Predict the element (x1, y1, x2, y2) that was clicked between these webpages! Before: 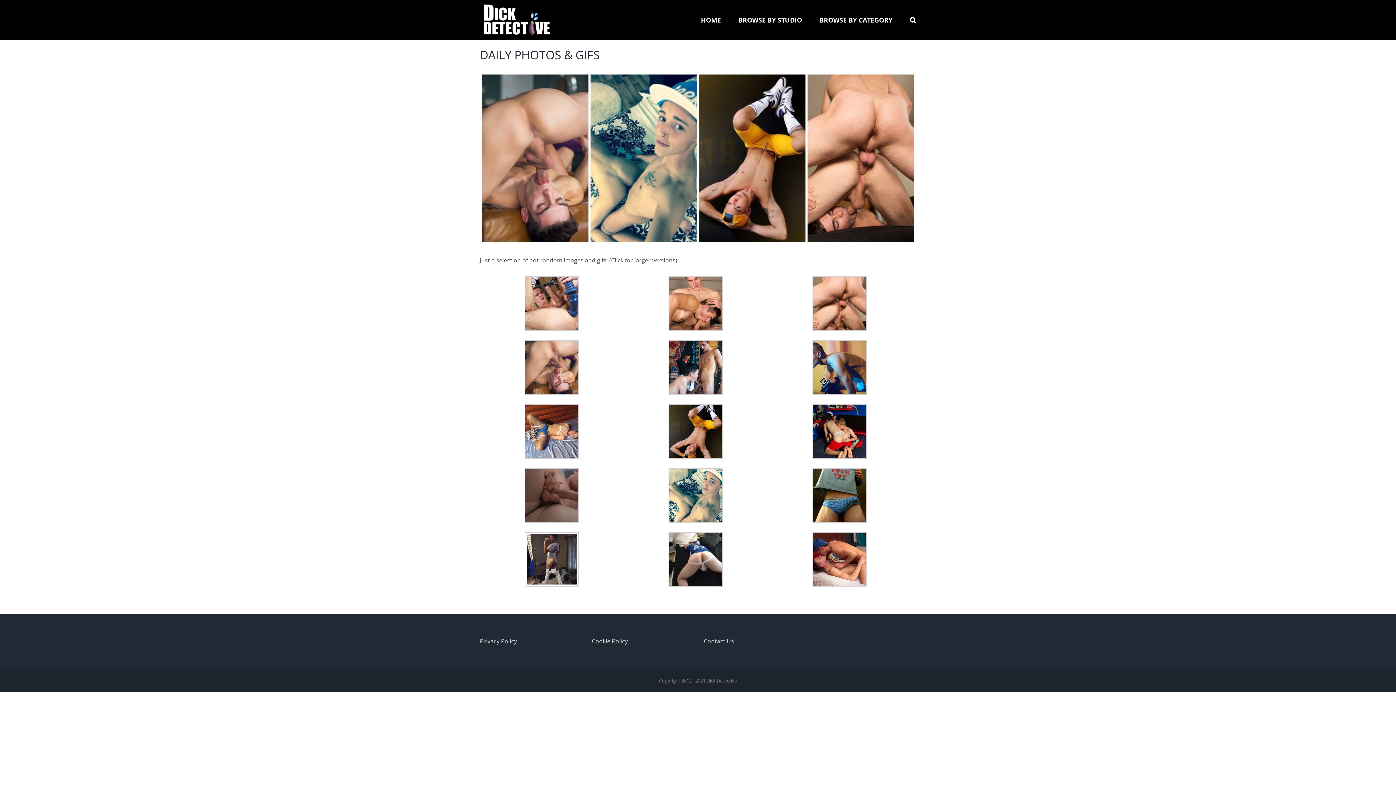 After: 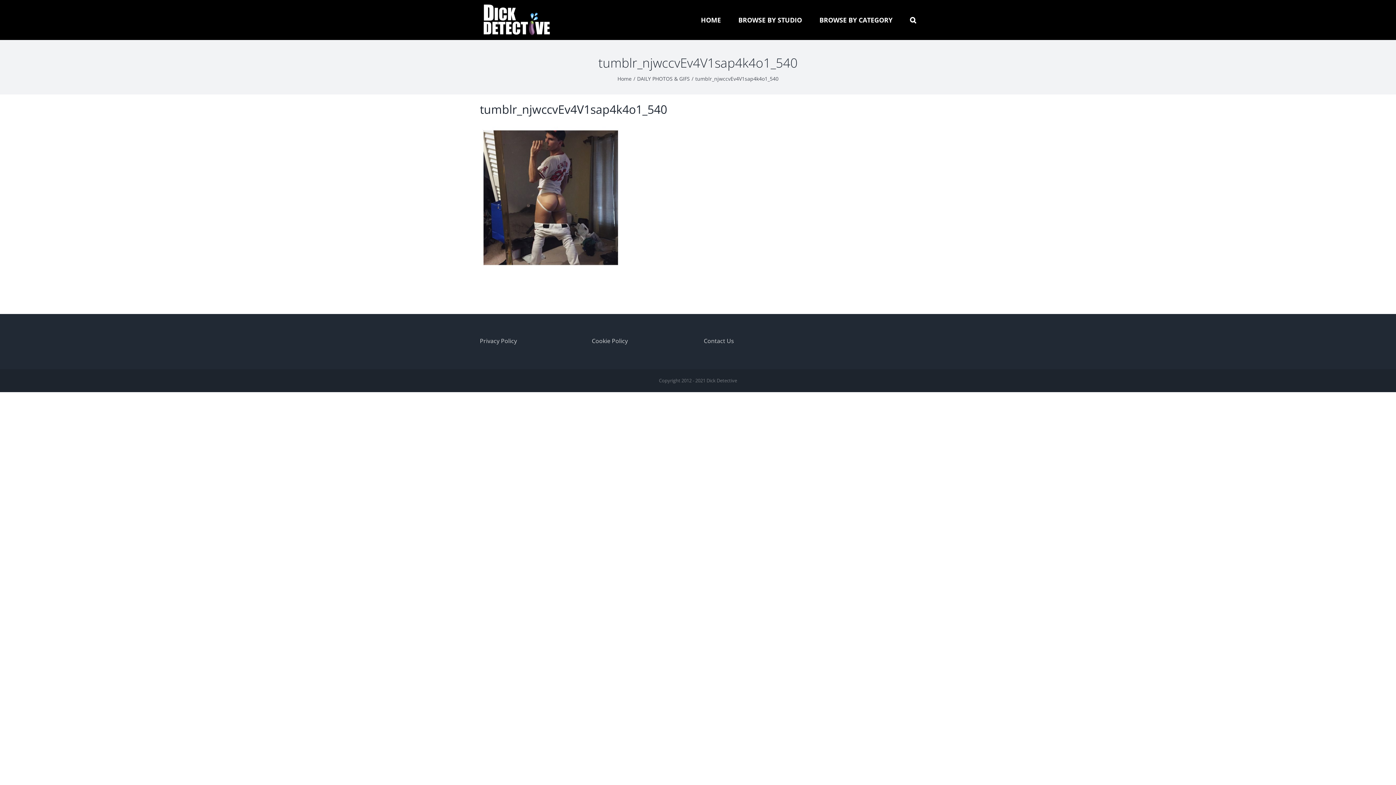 Action: bbox: (524, 533, 579, 541)